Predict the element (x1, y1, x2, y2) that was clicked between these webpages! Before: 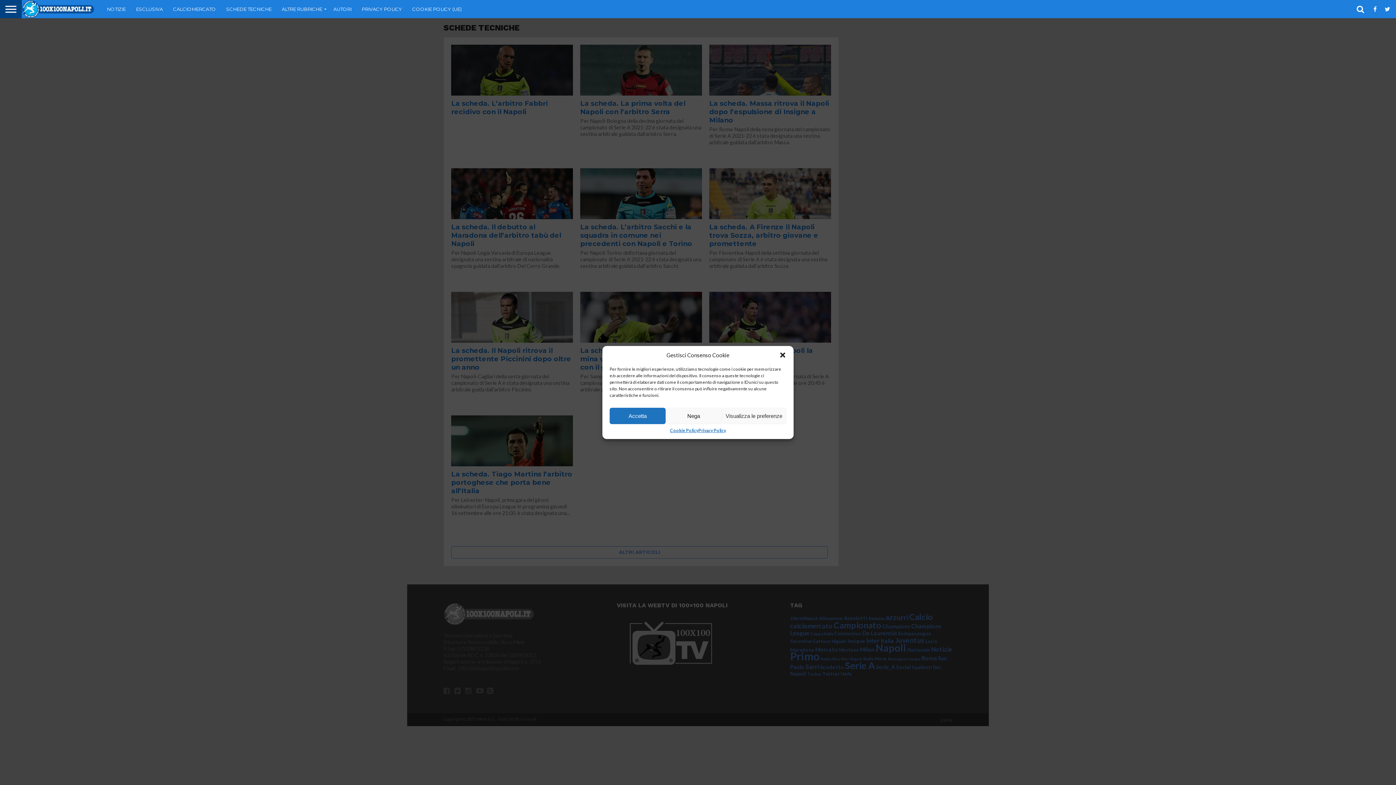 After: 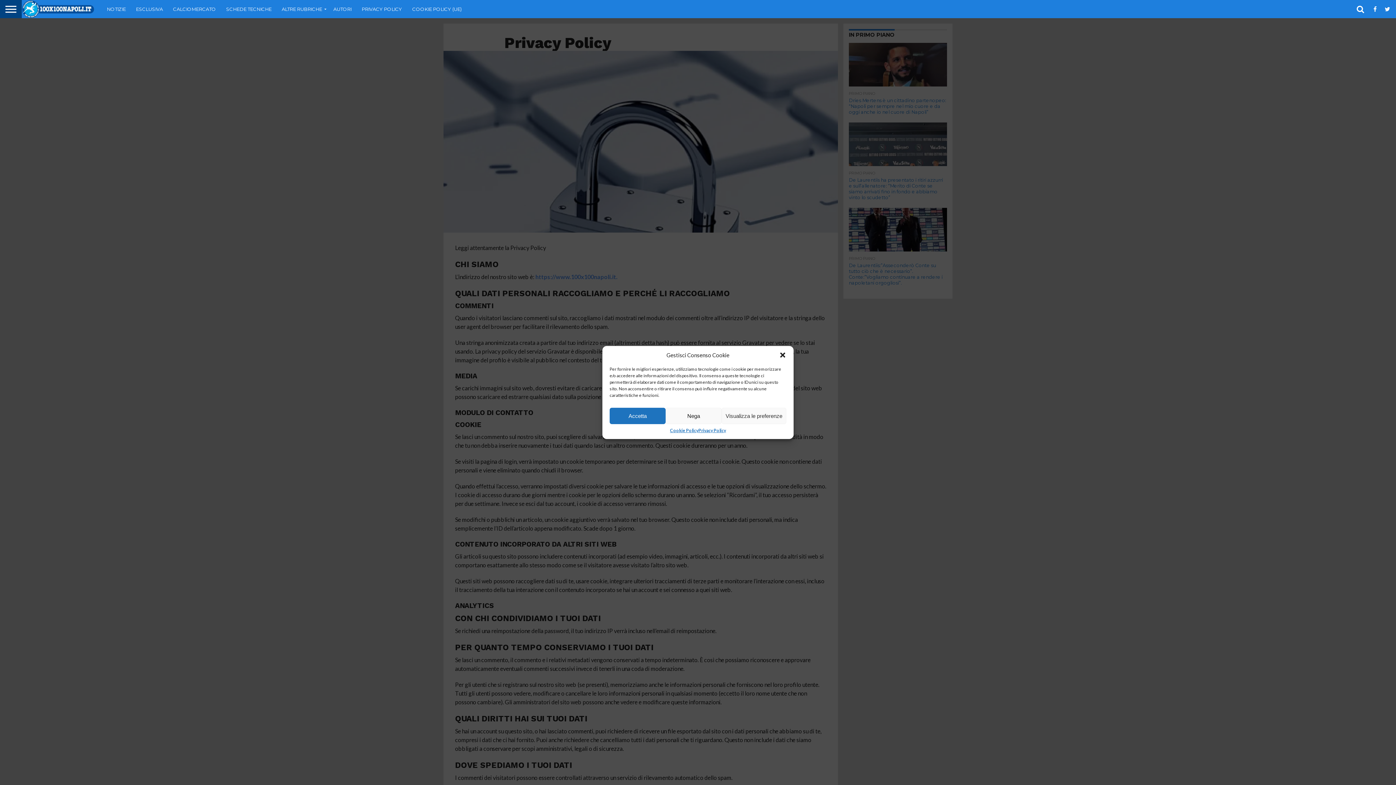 Action: label: PRIVACY POLICY bbox: (356, 0, 407, 18)